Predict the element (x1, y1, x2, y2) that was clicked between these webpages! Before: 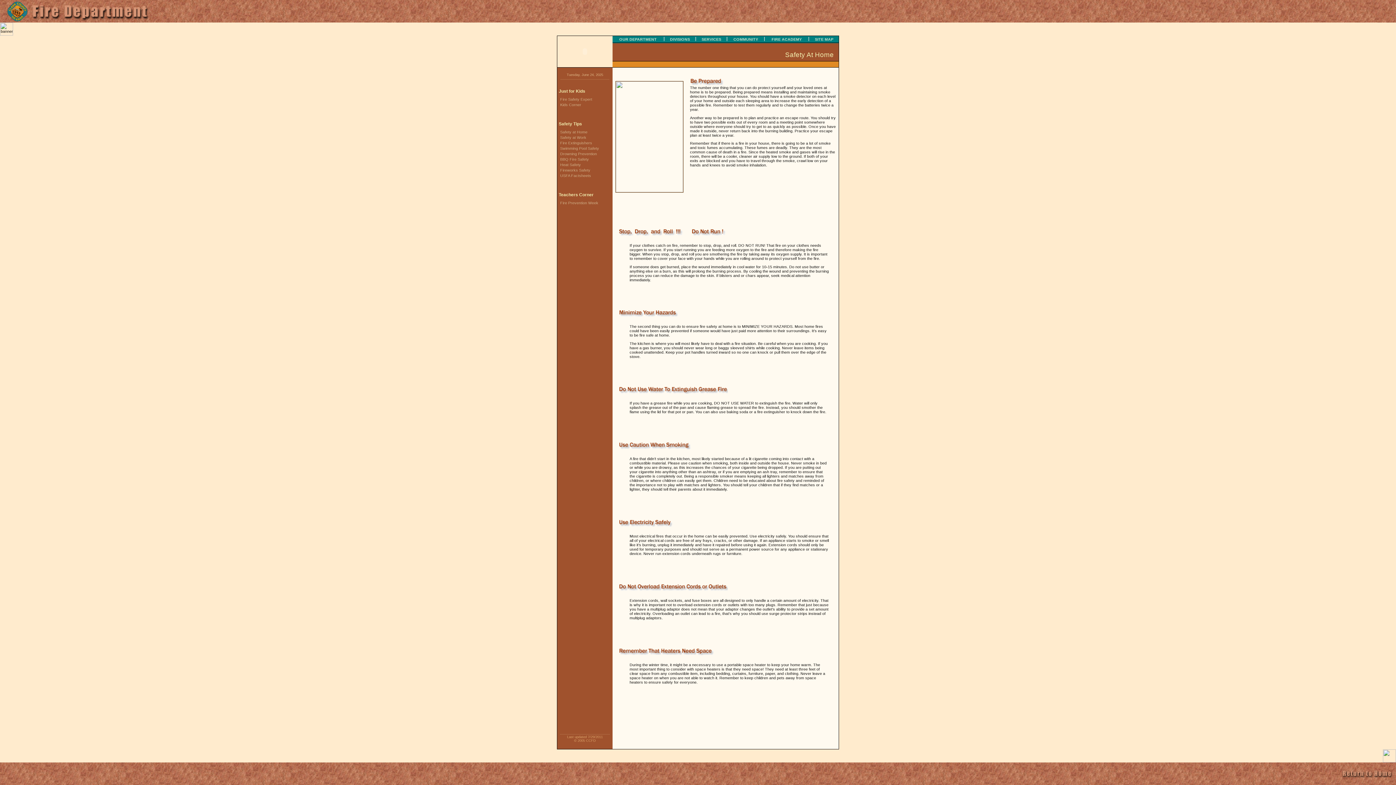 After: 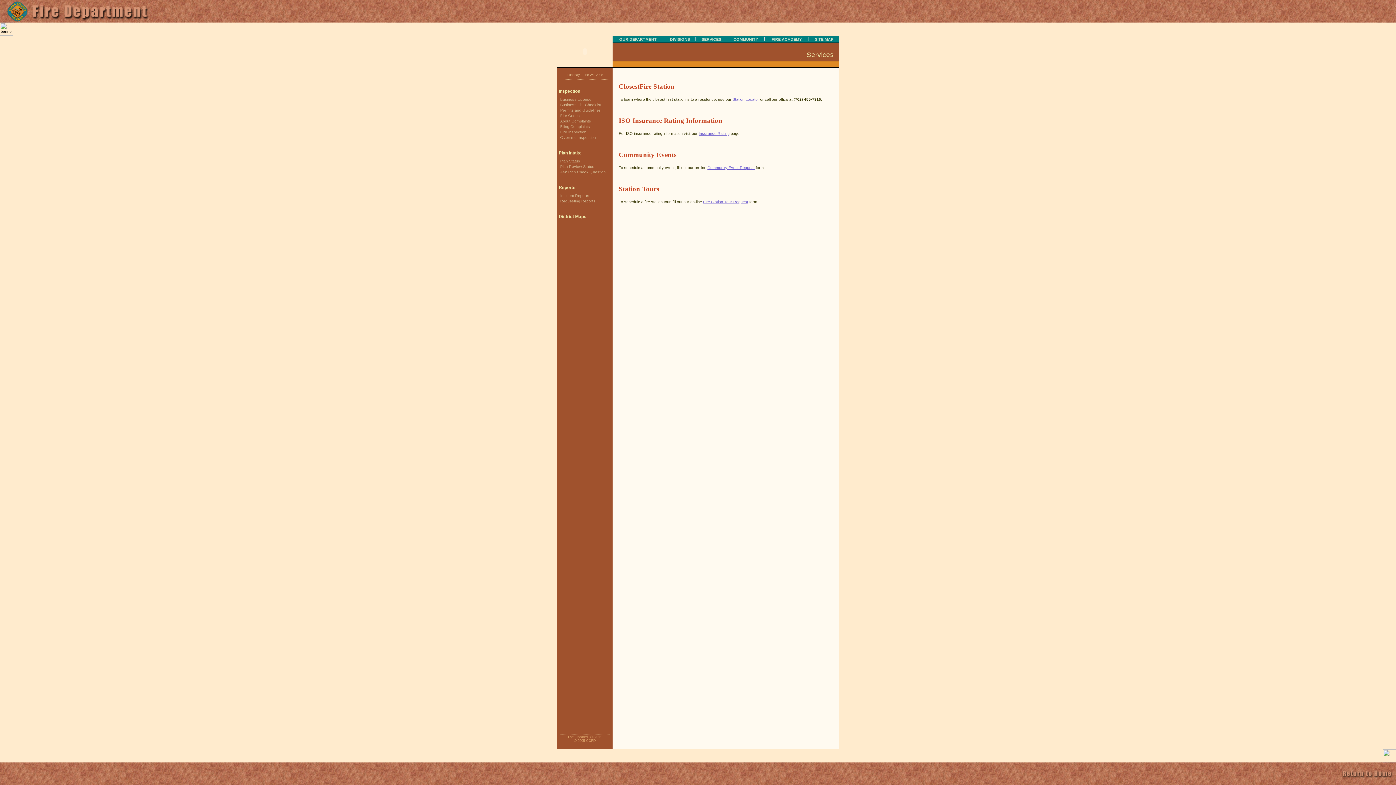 Action: bbox: (699, 37, 723, 41) label: SERVICES